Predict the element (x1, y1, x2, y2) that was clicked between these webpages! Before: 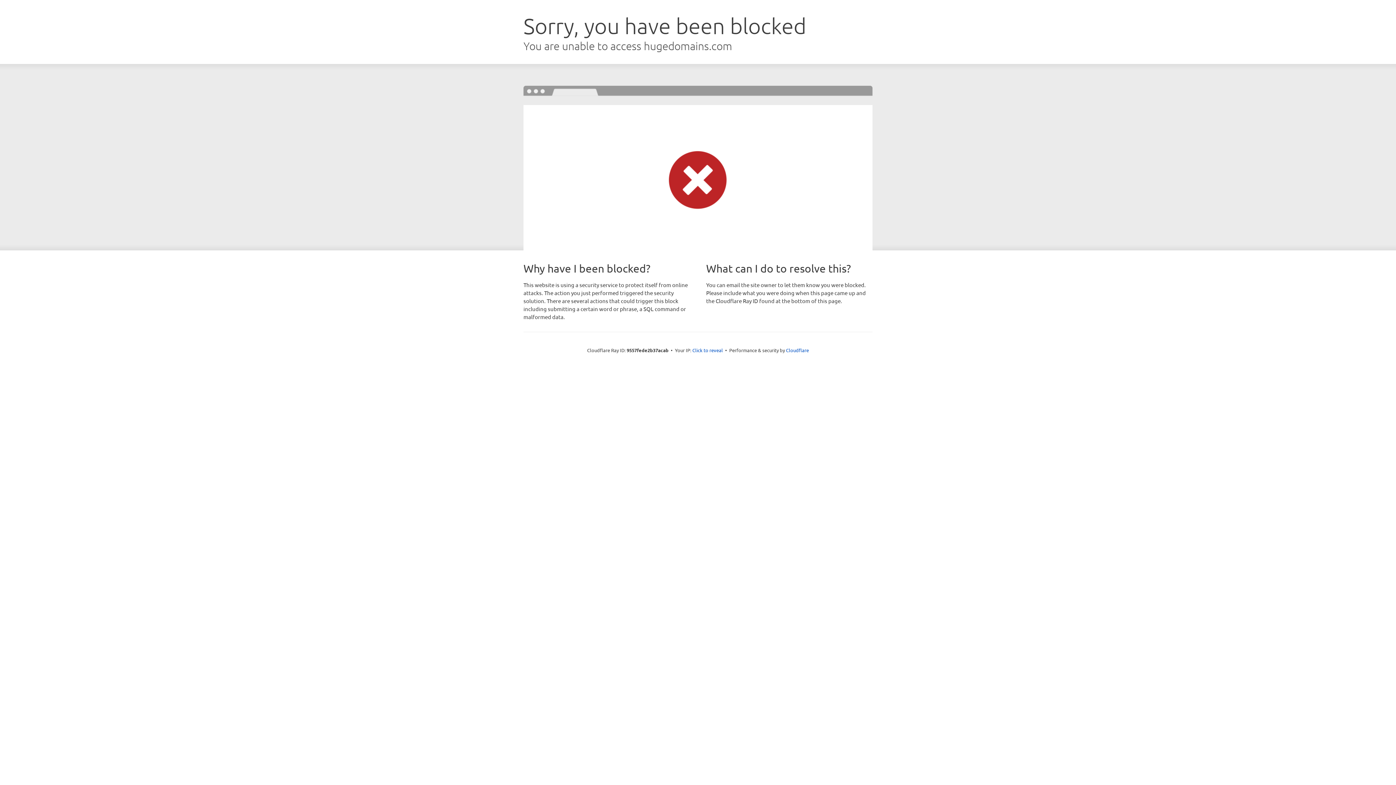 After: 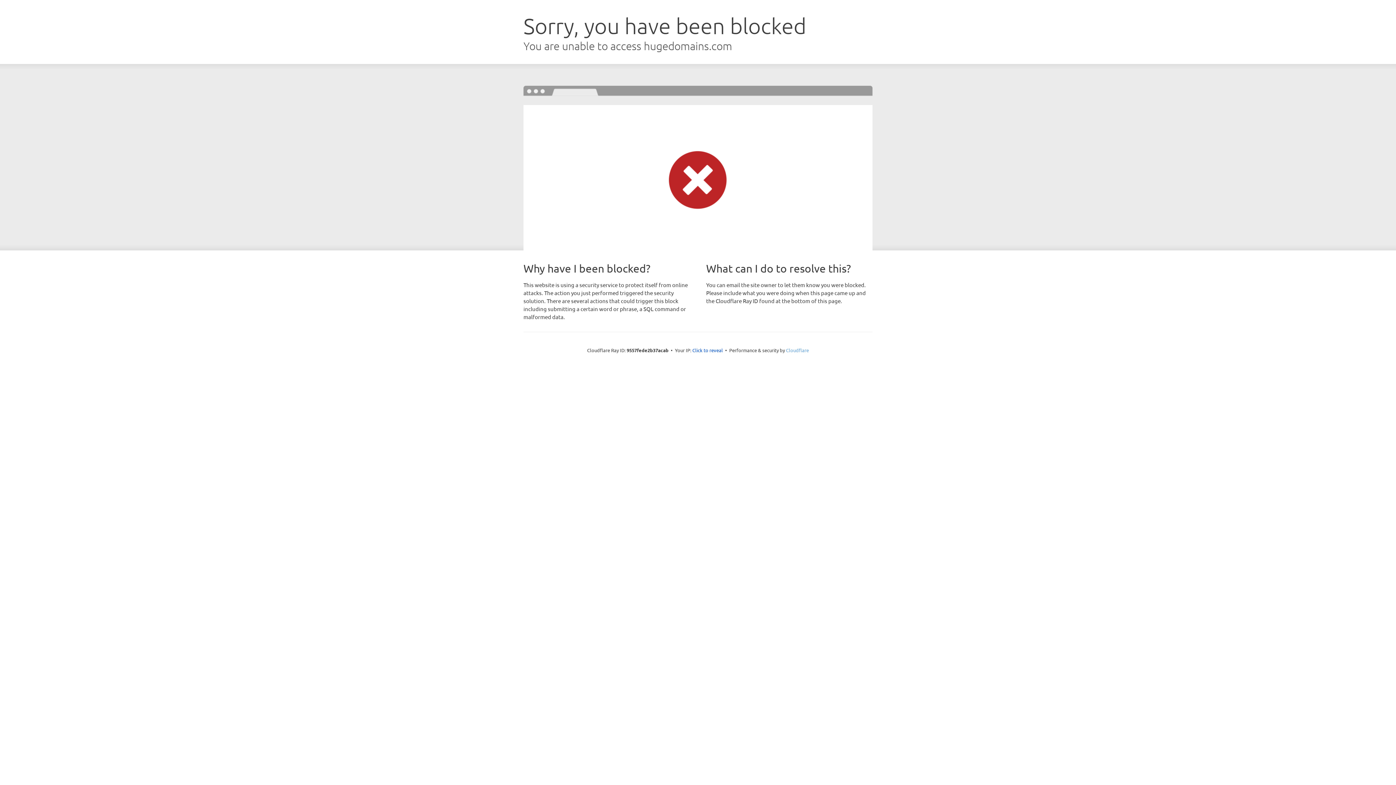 Action: label: Cloudflare bbox: (786, 347, 809, 353)